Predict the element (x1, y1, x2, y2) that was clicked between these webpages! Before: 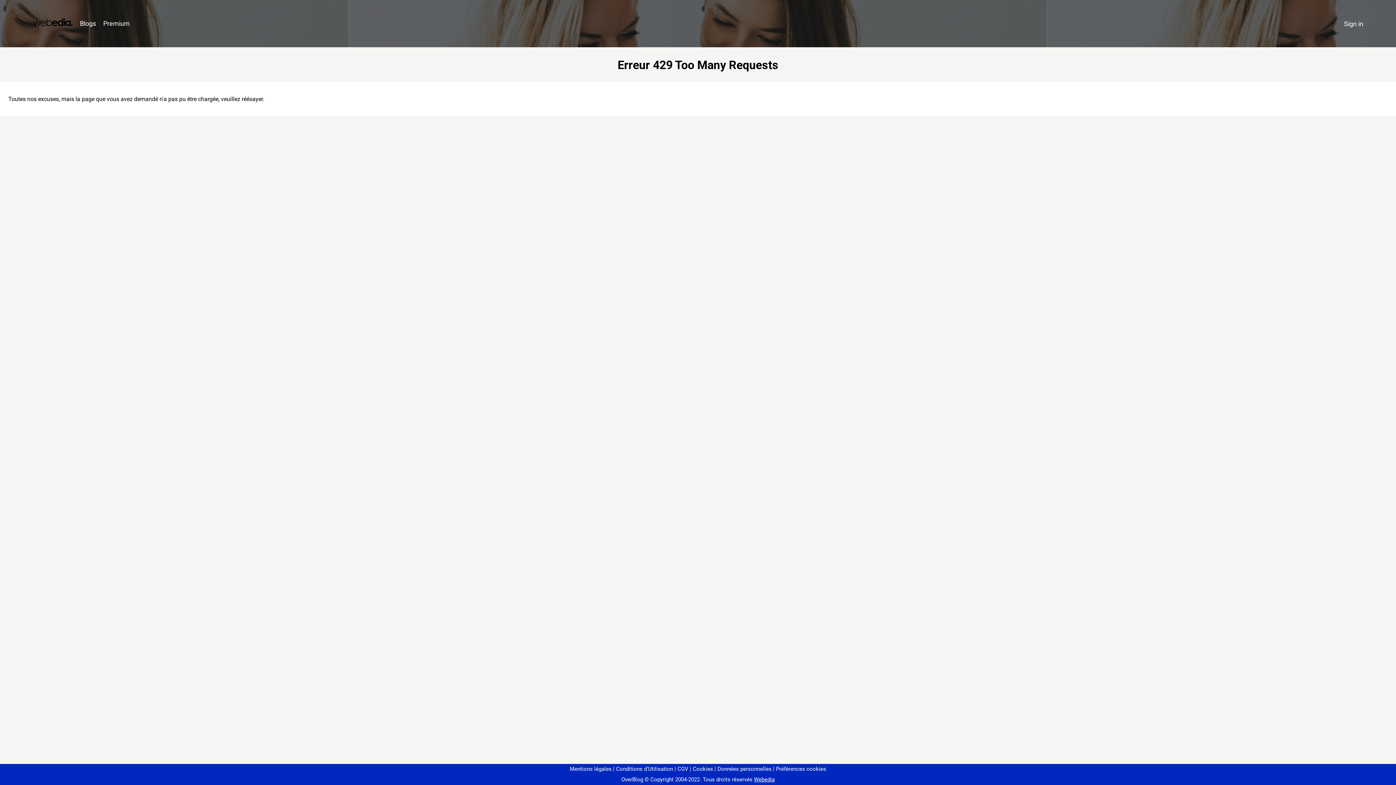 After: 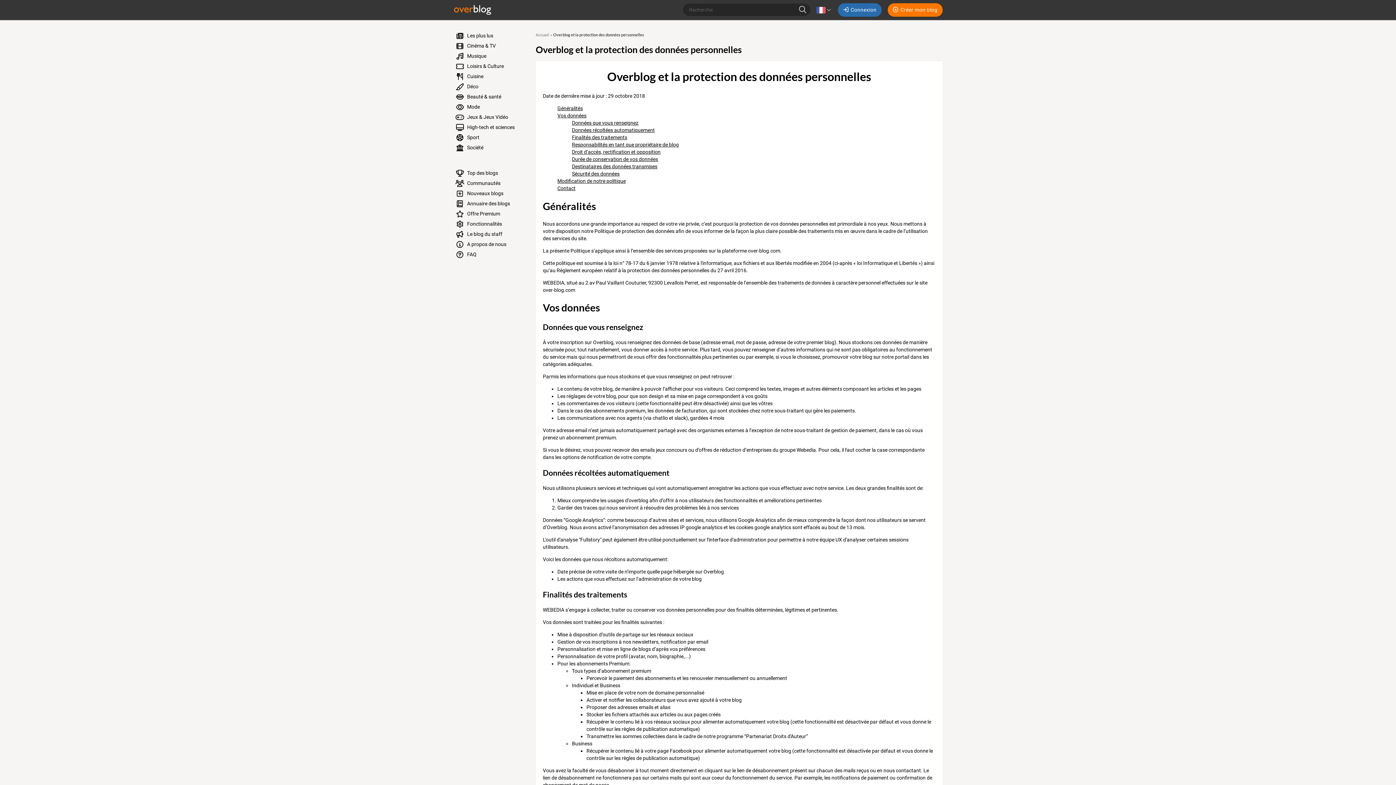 Action: bbox: (714, 766, 771, 772) label: Données personnelles